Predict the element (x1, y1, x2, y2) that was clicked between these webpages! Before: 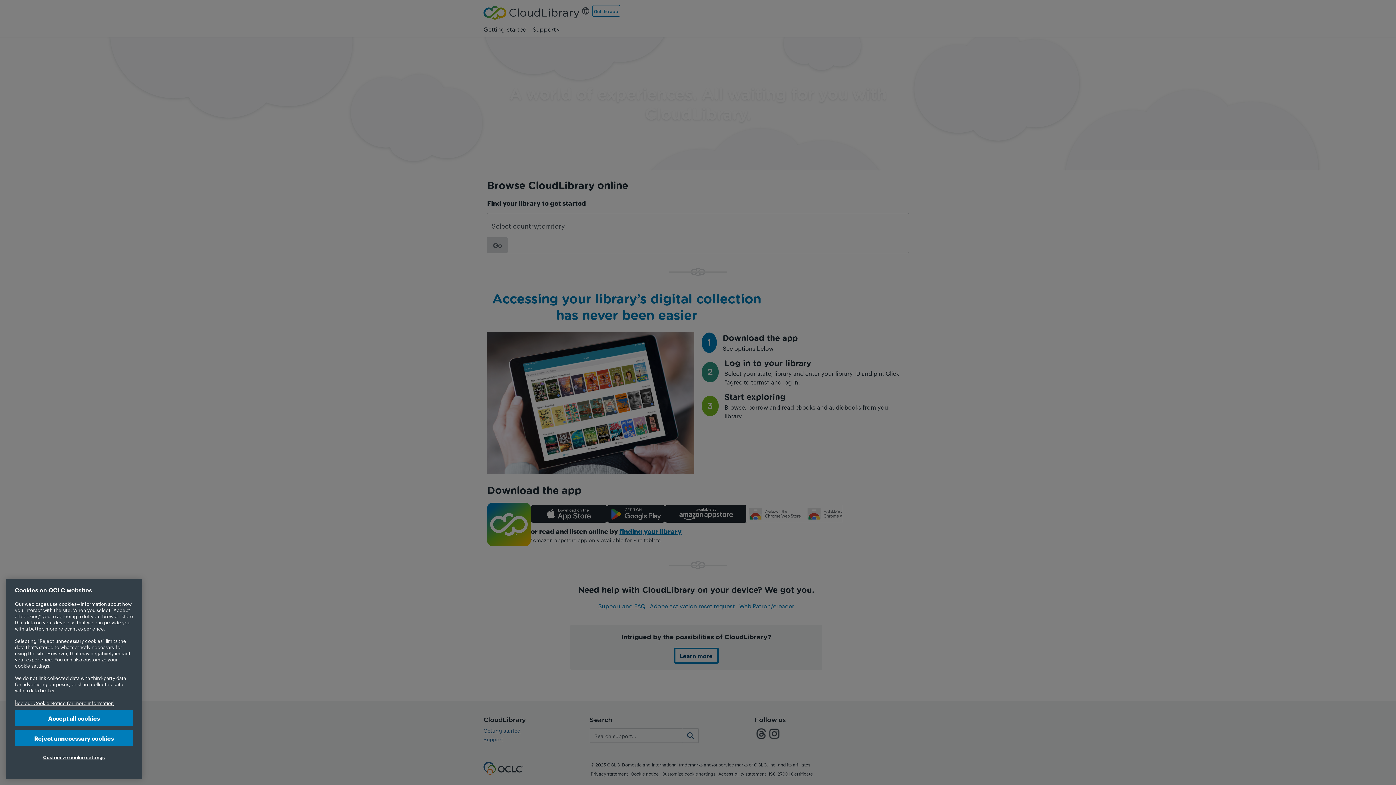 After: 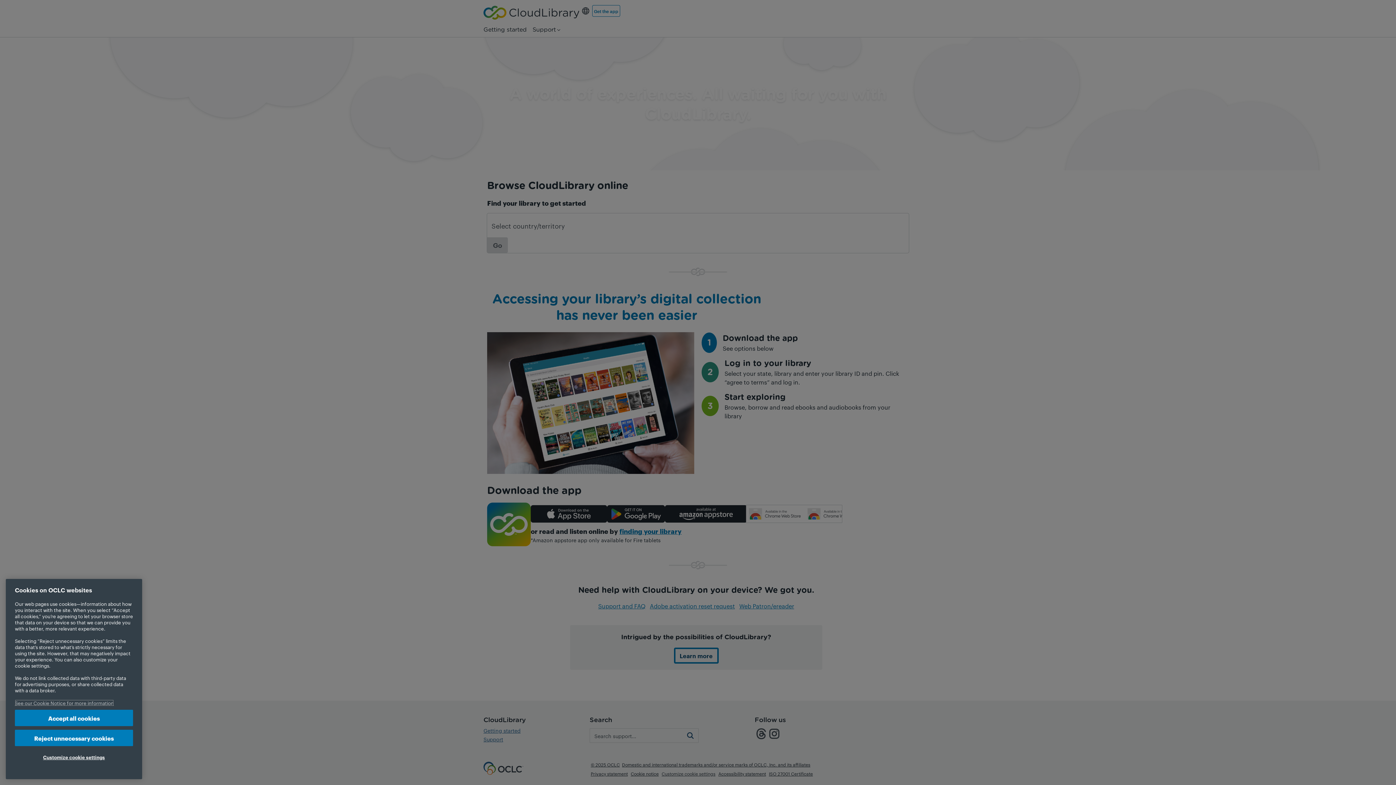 Action: bbox: (14, 700, 113, 706) label: More information about your privacy, opens in a new tab